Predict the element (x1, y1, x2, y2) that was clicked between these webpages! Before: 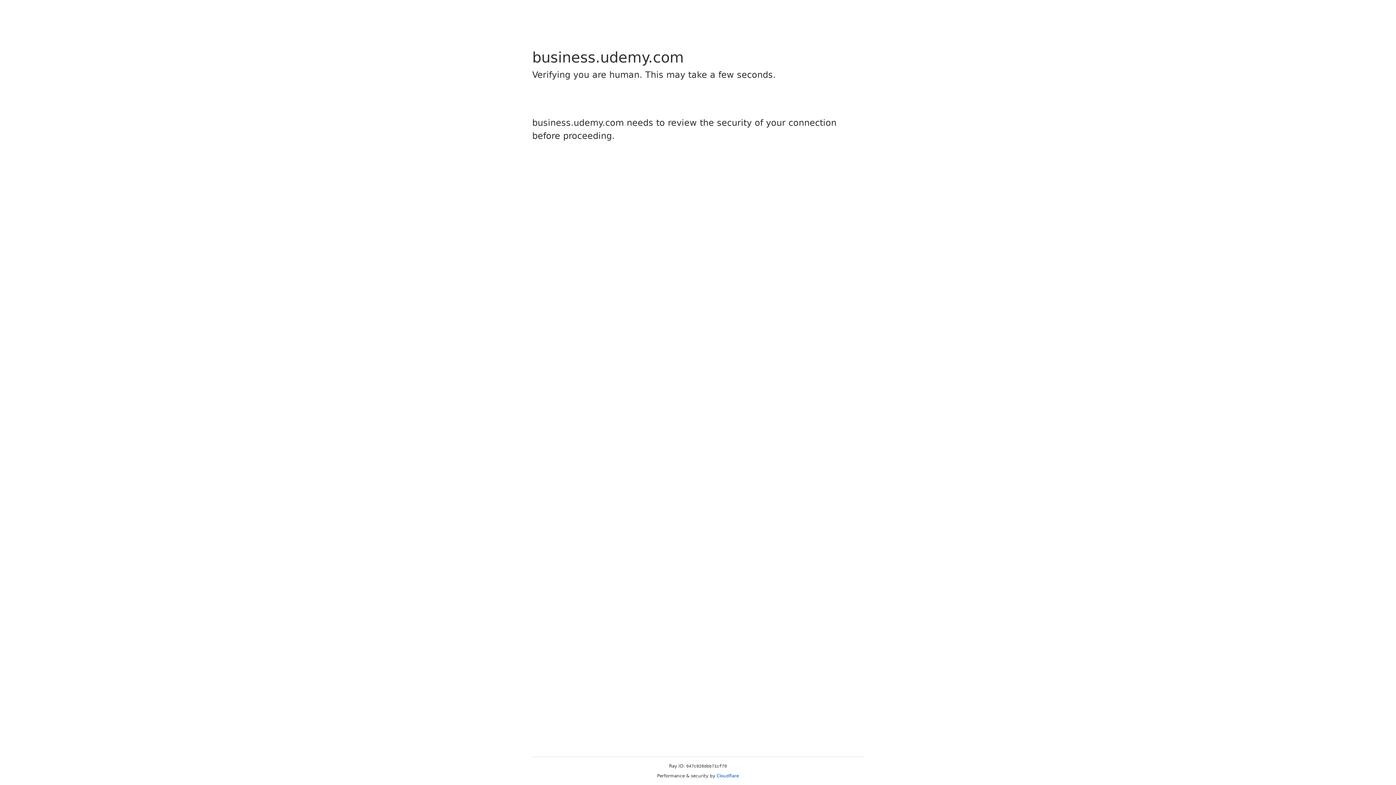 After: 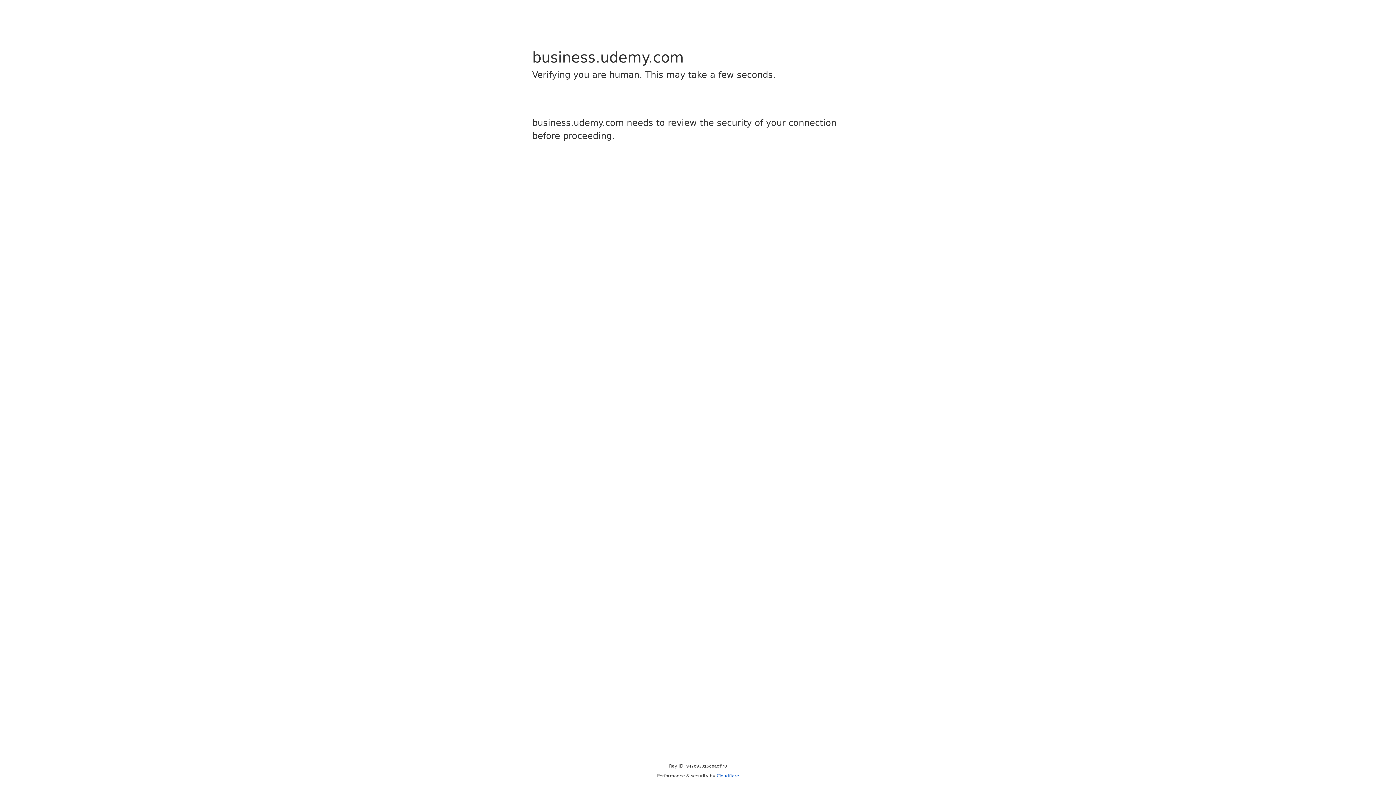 Action: label: Cloudflare bbox: (716, 773, 739, 778)